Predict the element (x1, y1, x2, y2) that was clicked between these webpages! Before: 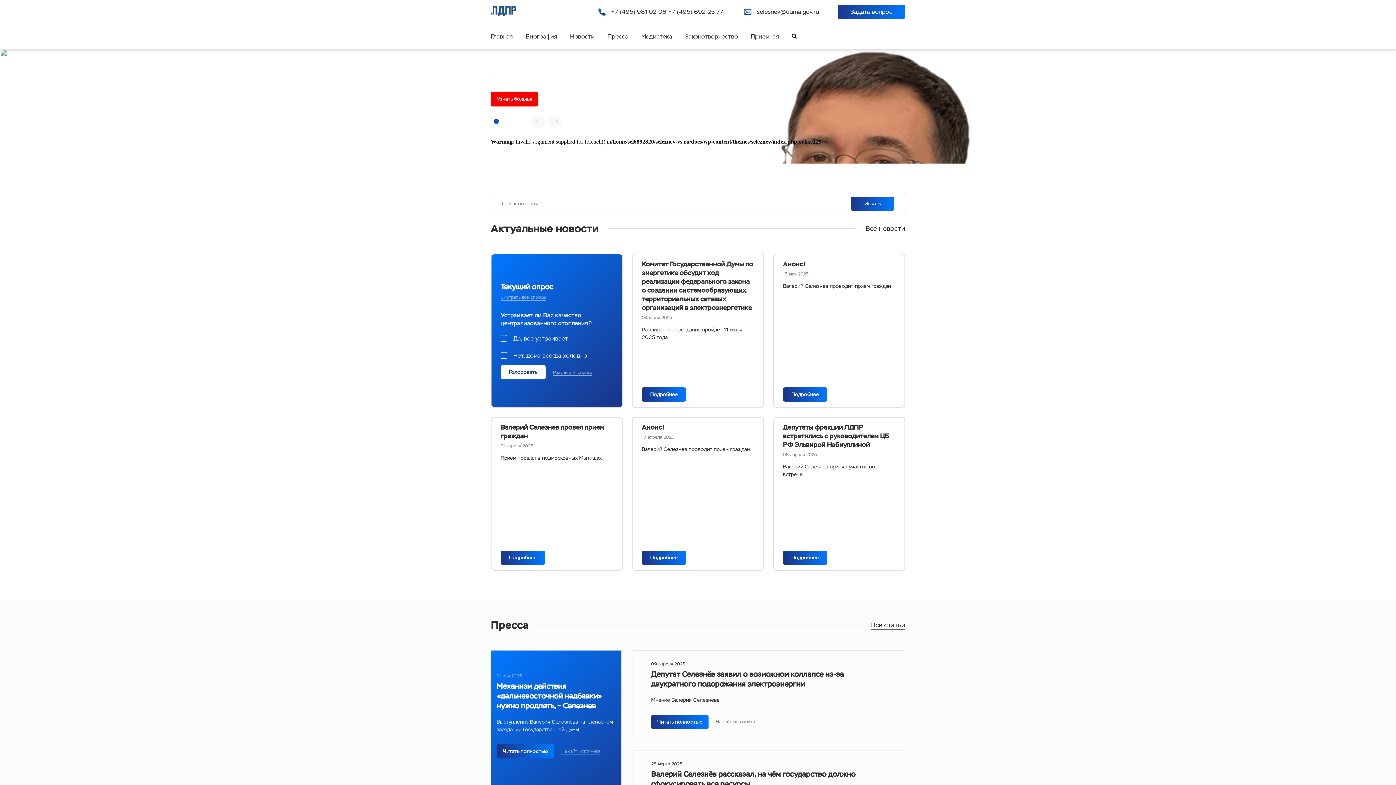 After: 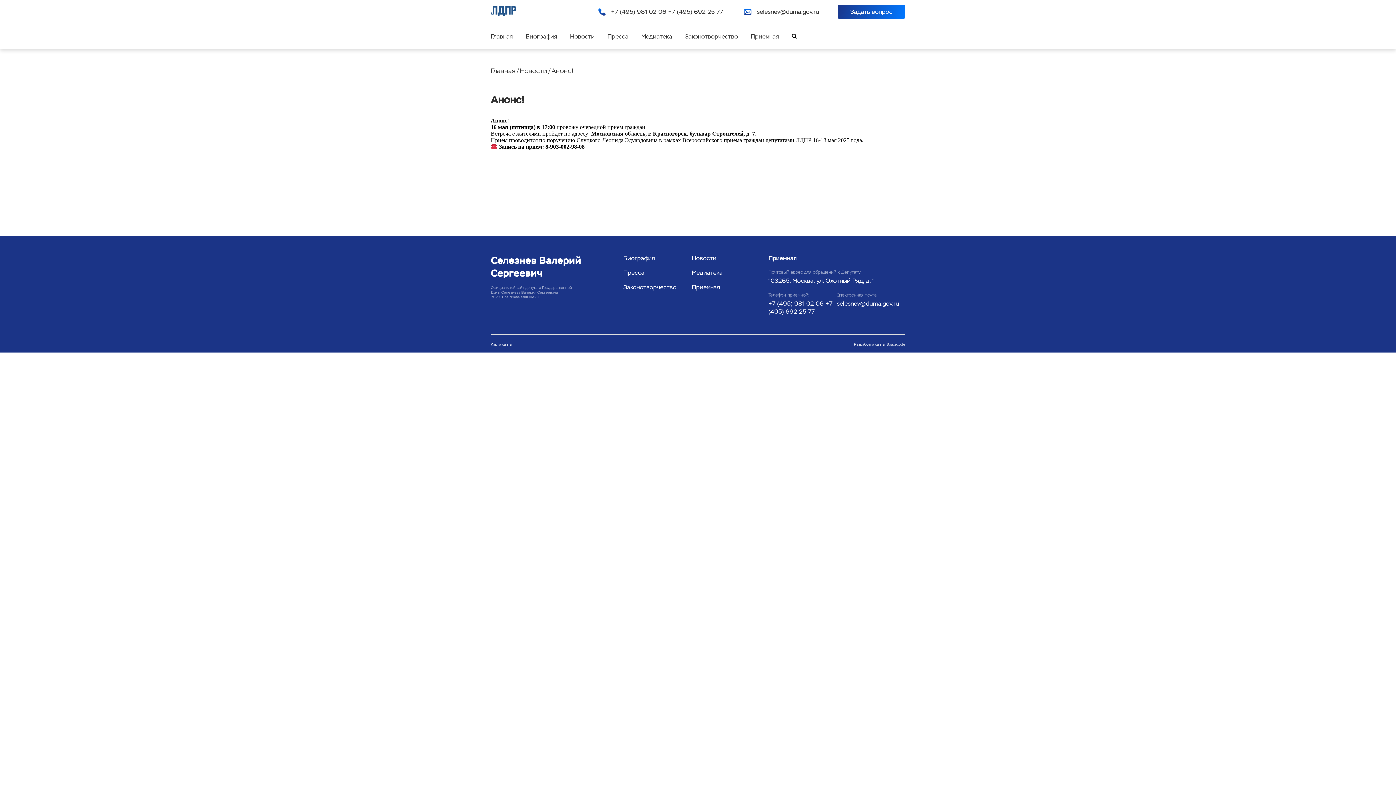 Action: label: Подробнее bbox: (783, 387, 827, 401)